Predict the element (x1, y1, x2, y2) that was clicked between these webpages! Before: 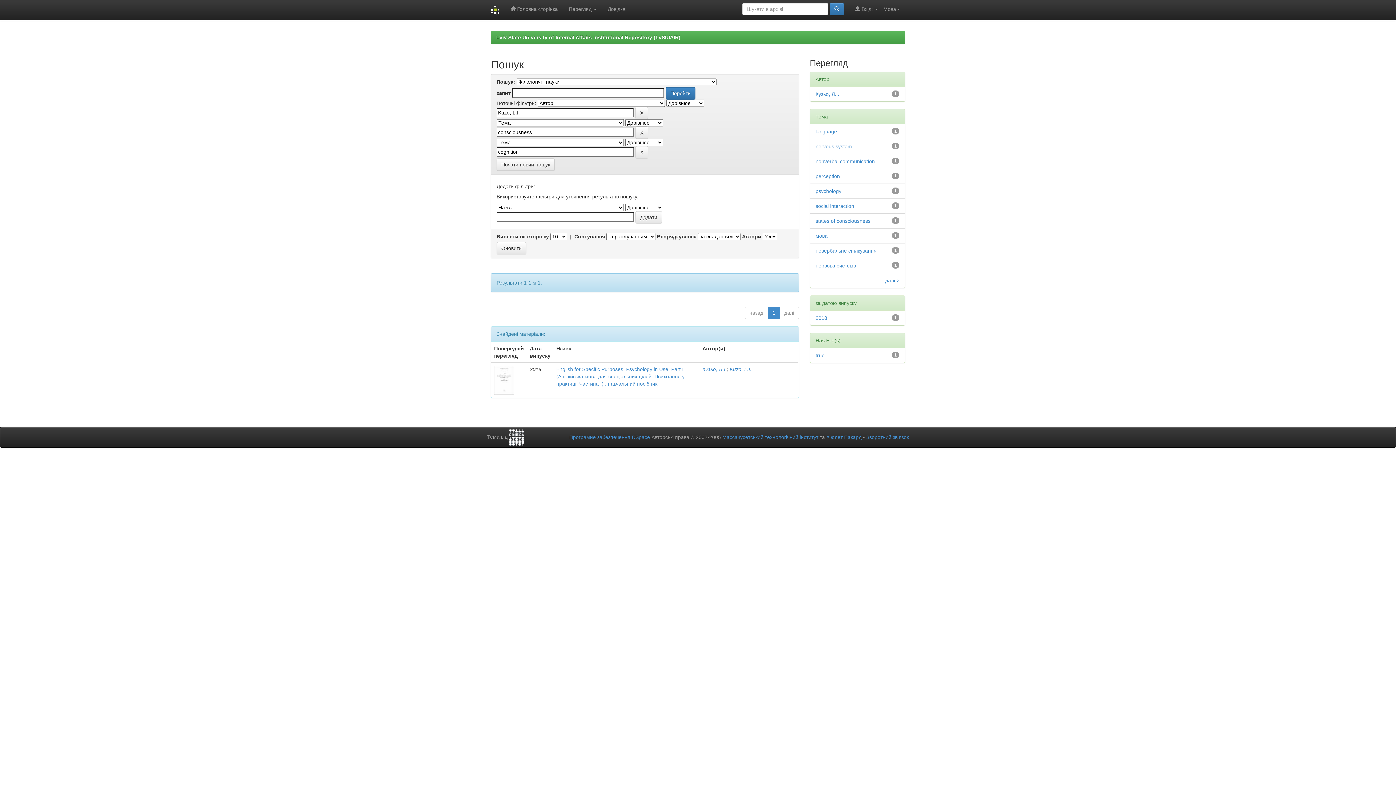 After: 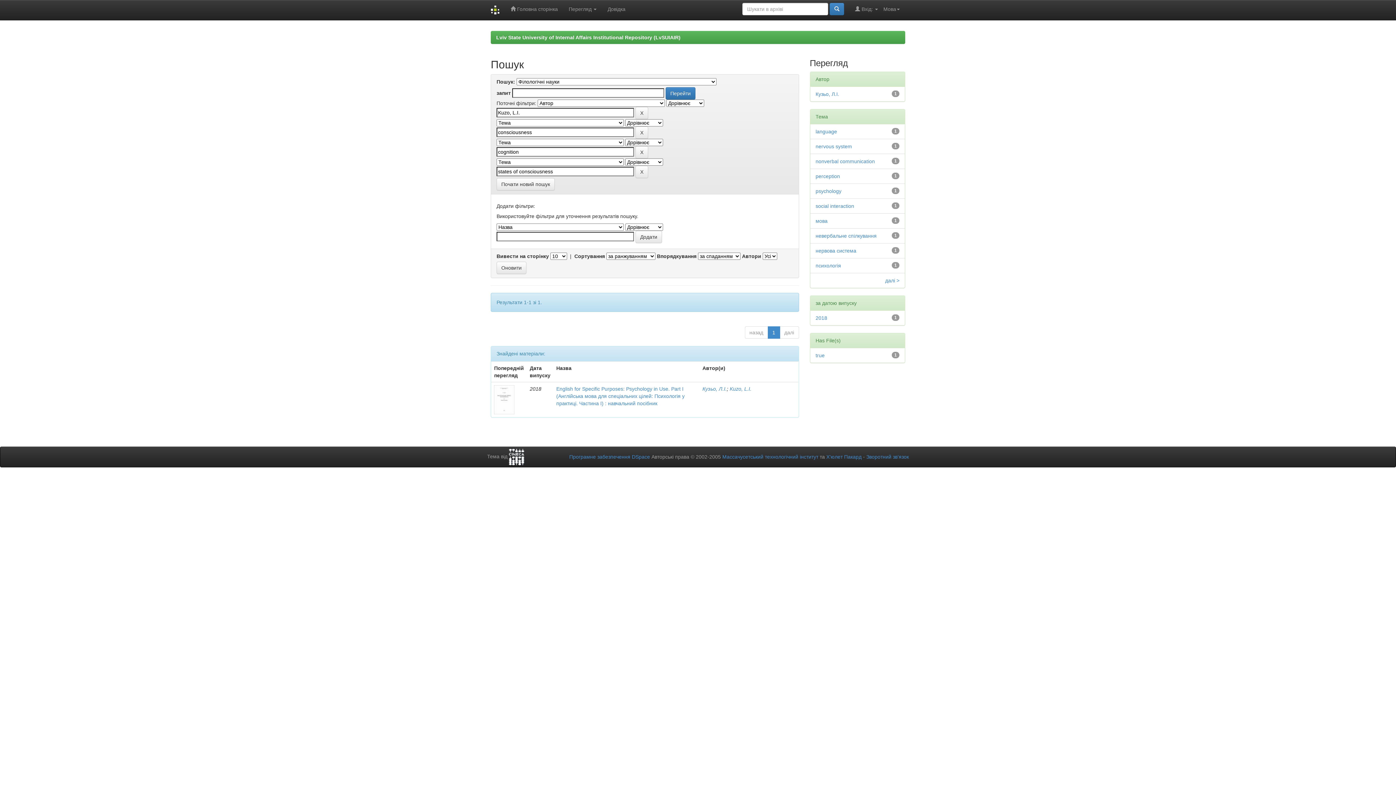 Action: bbox: (815, 218, 870, 224) label: states of consciousness